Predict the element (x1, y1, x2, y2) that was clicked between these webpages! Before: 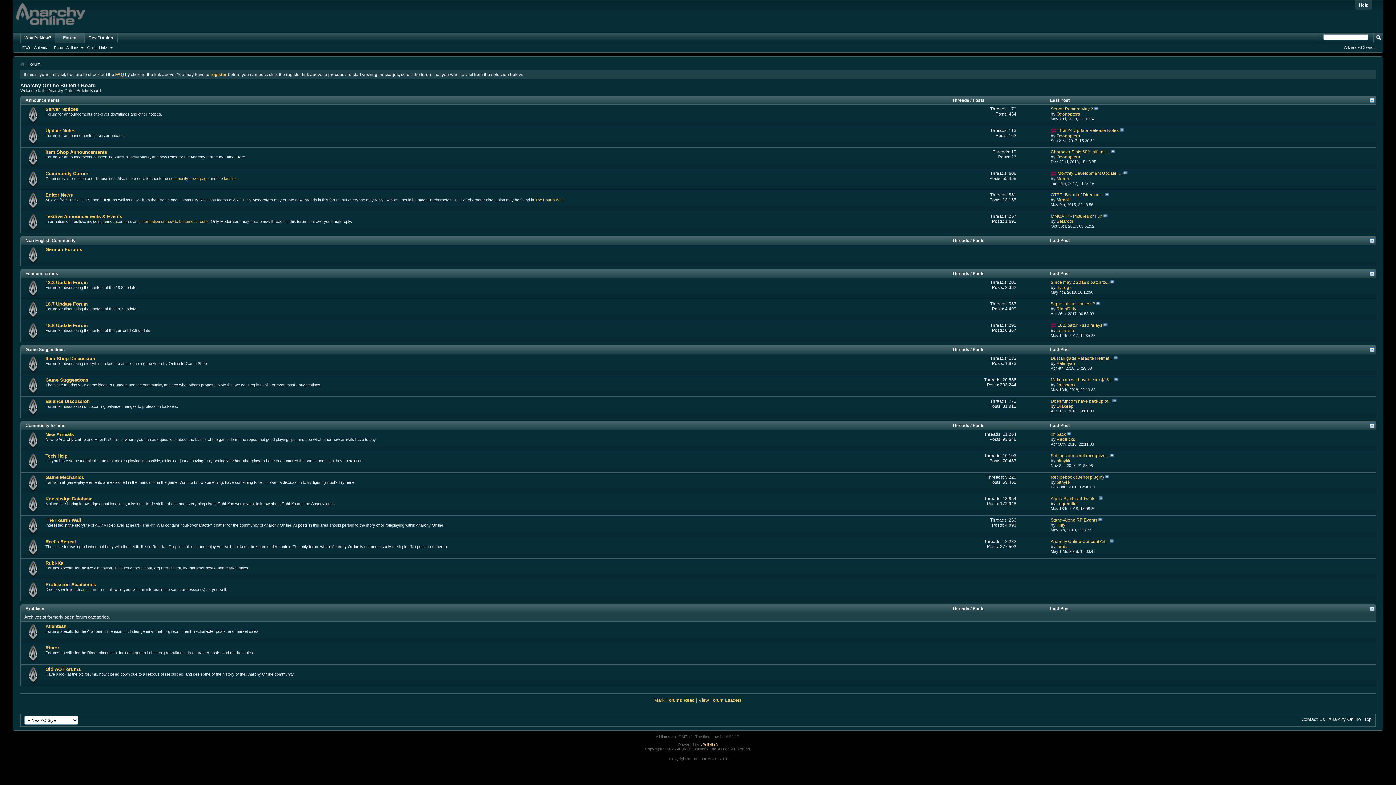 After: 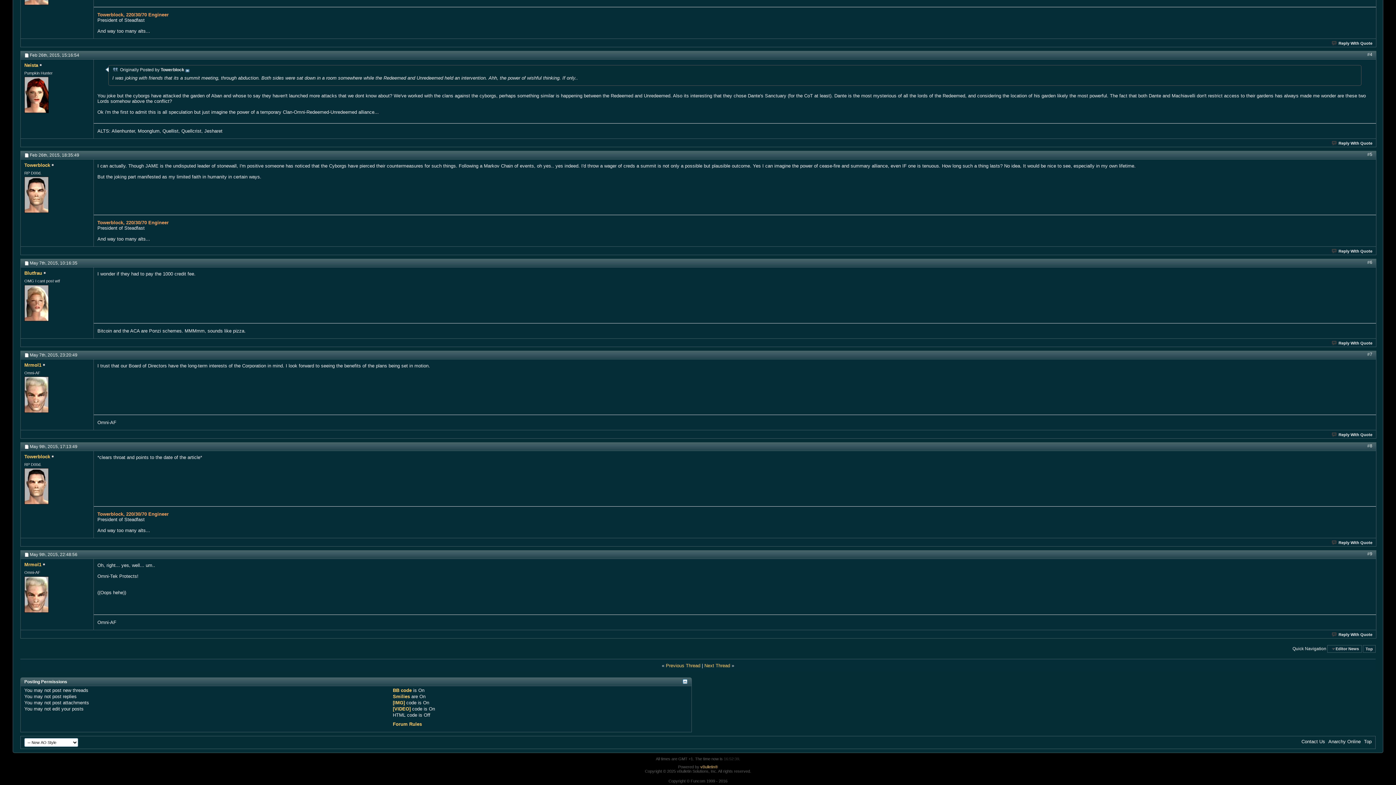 Action: label: OTPC: Board of Directors... bbox: (1051, 192, 1104, 197)